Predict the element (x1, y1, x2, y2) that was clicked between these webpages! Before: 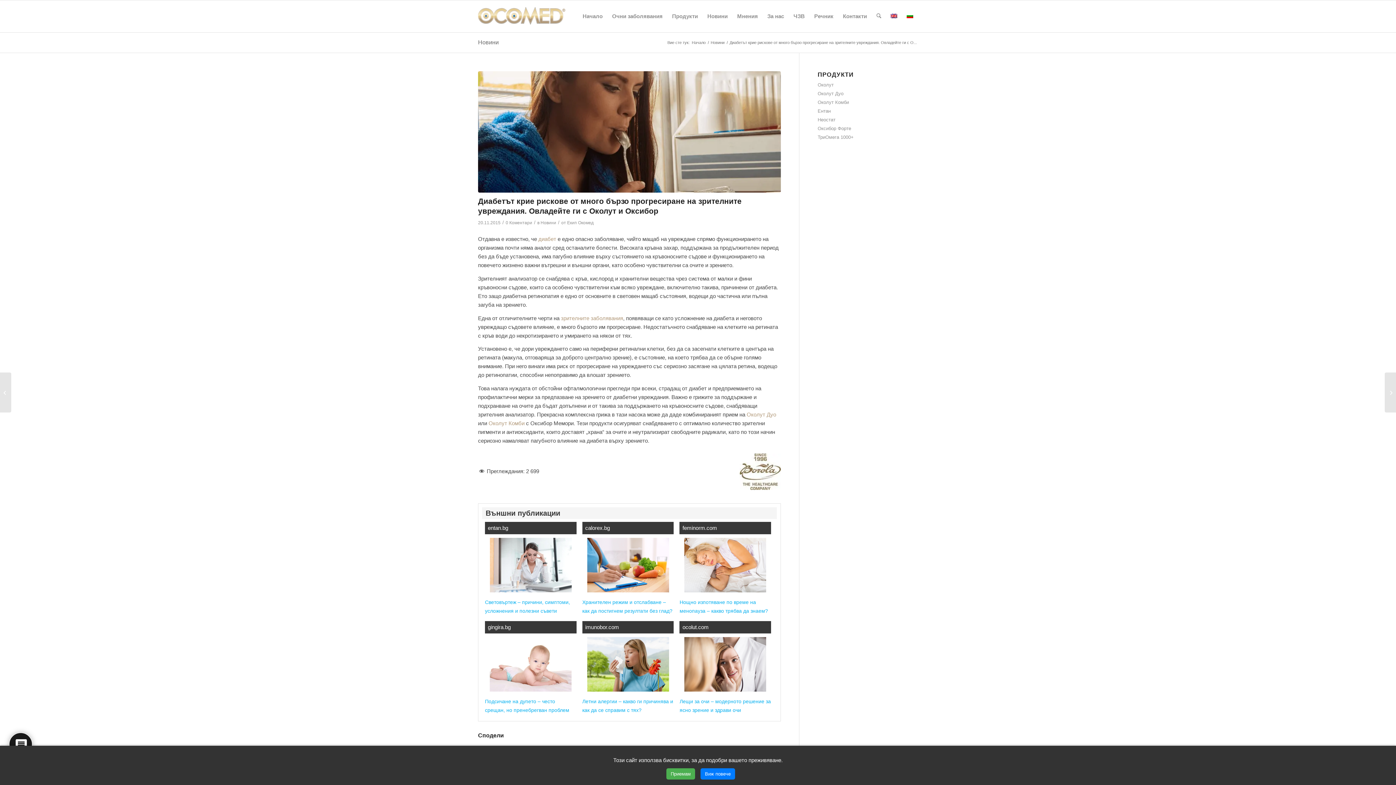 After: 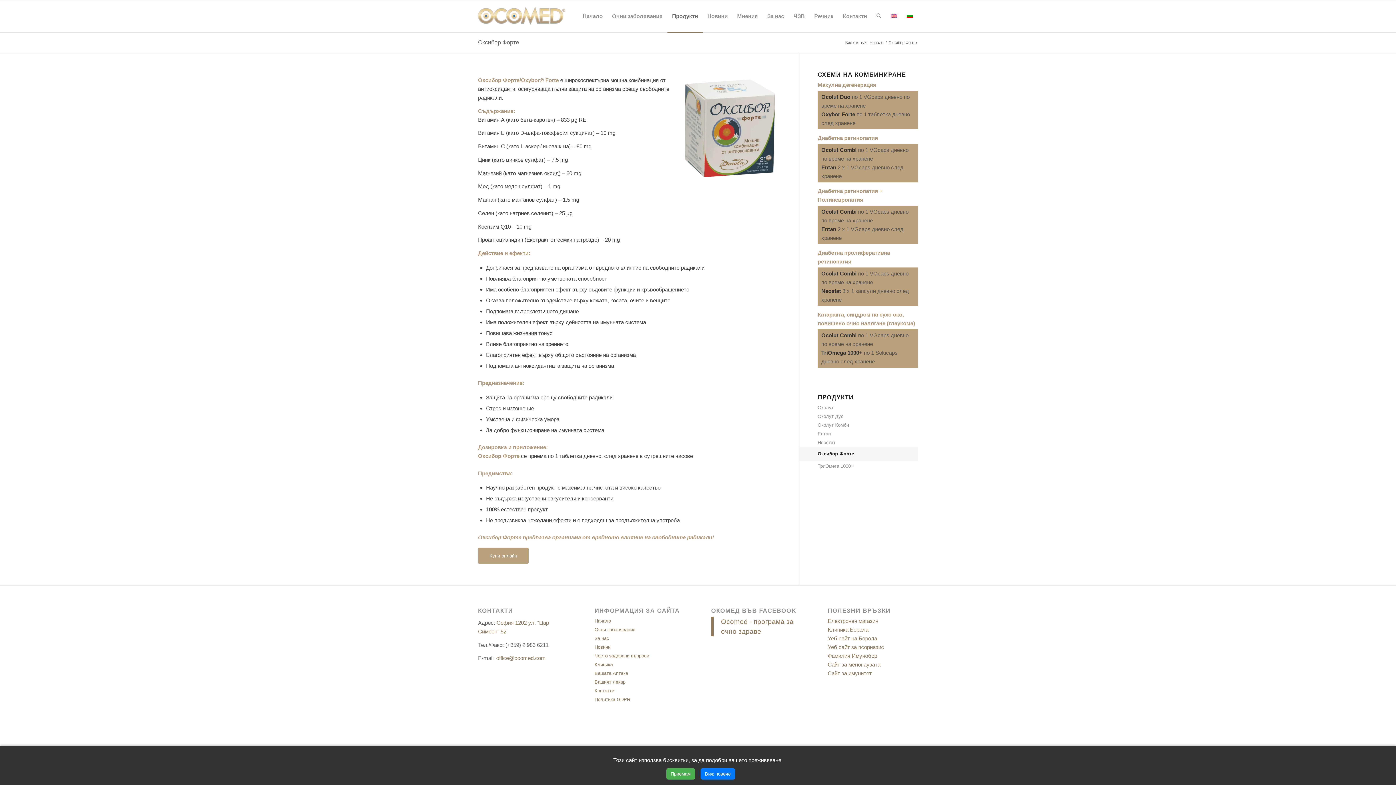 Action: bbox: (817, 124, 918, 133) label: Оксибор Форте